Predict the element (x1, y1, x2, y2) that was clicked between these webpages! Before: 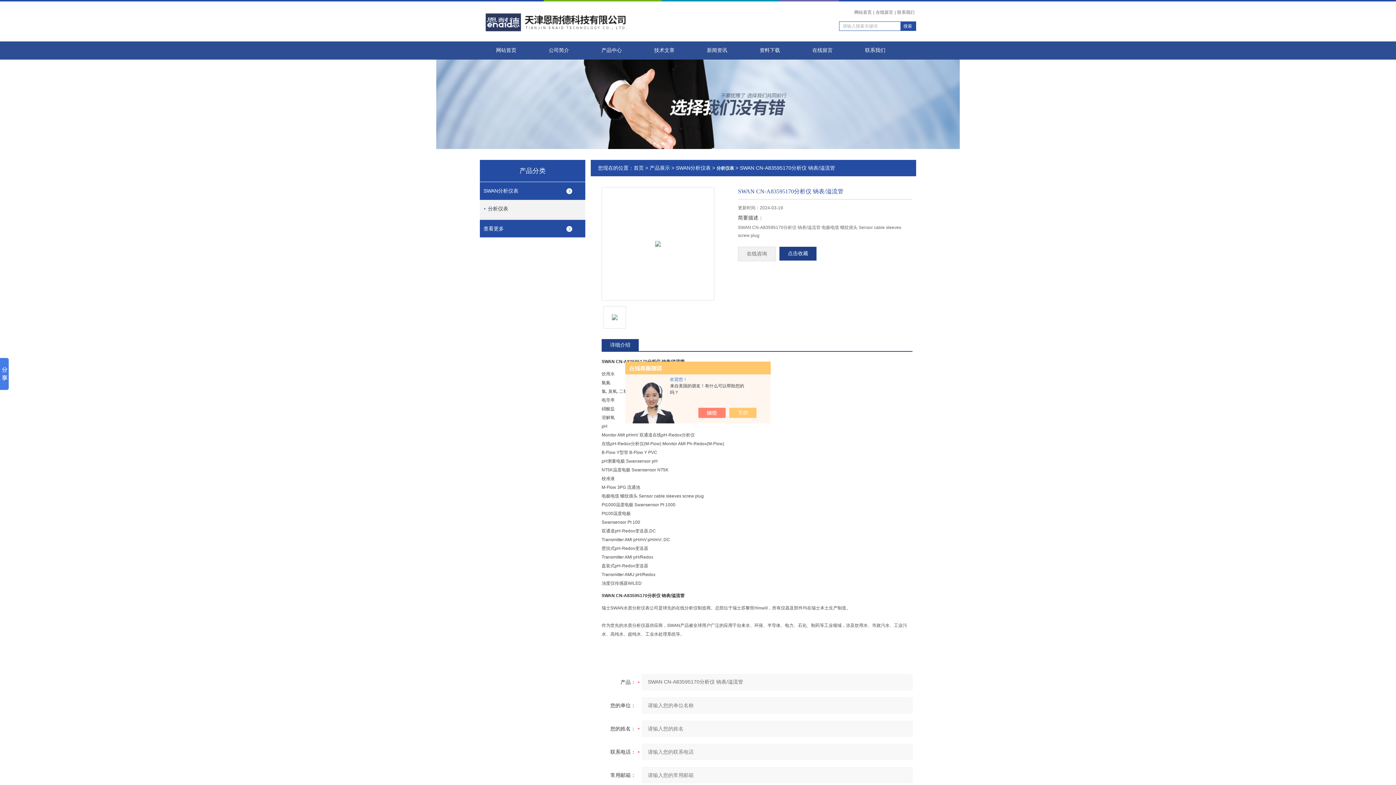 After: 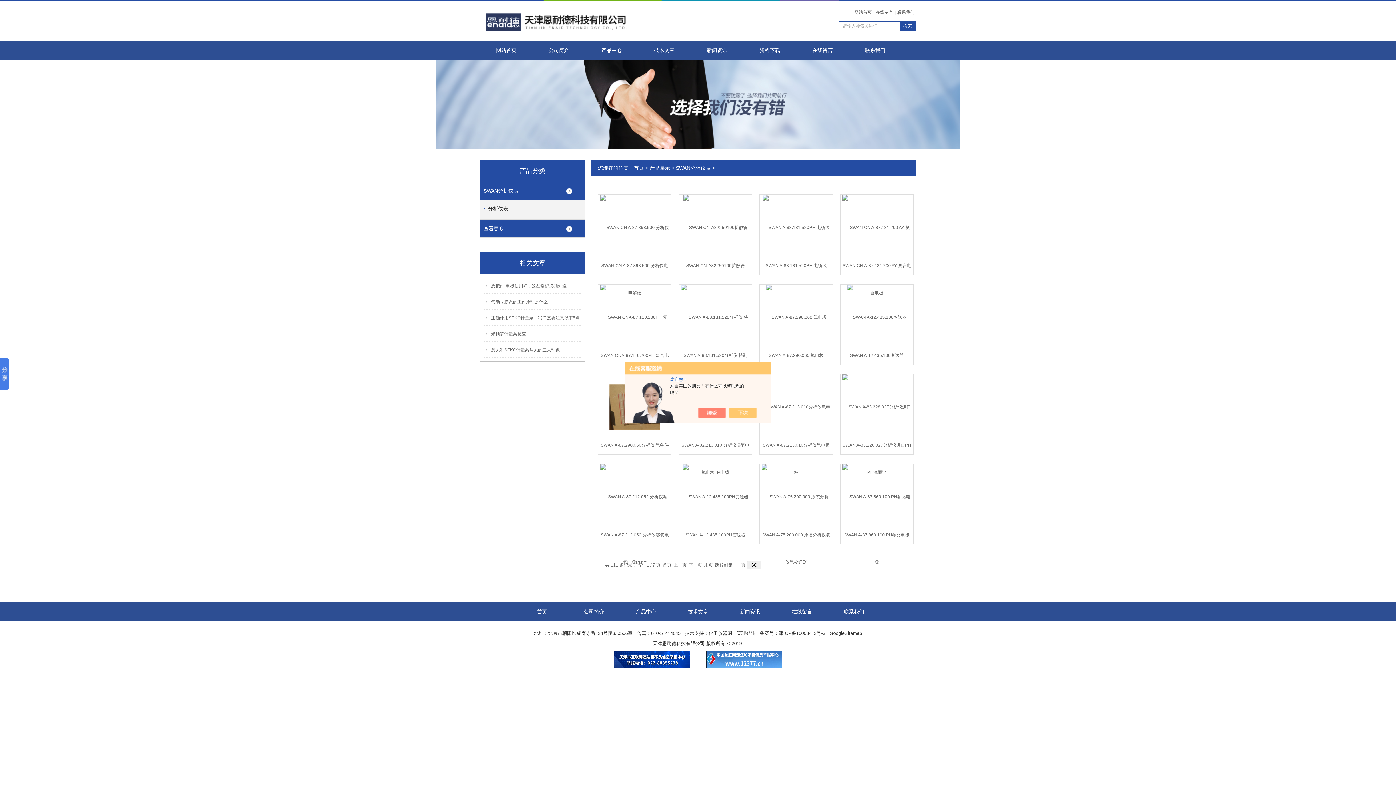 Action: label: SWAN分析仪表 bbox: (676, 165, 710, 170)